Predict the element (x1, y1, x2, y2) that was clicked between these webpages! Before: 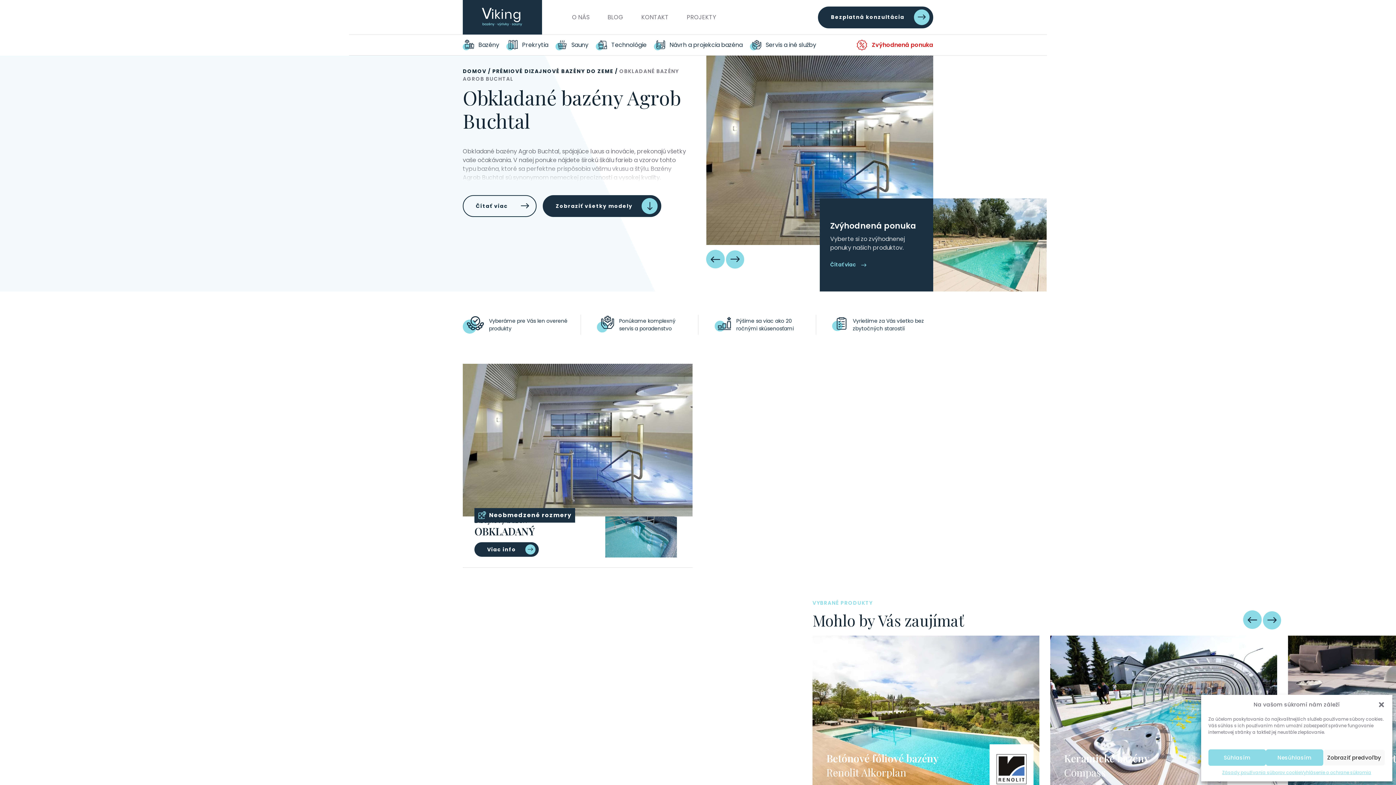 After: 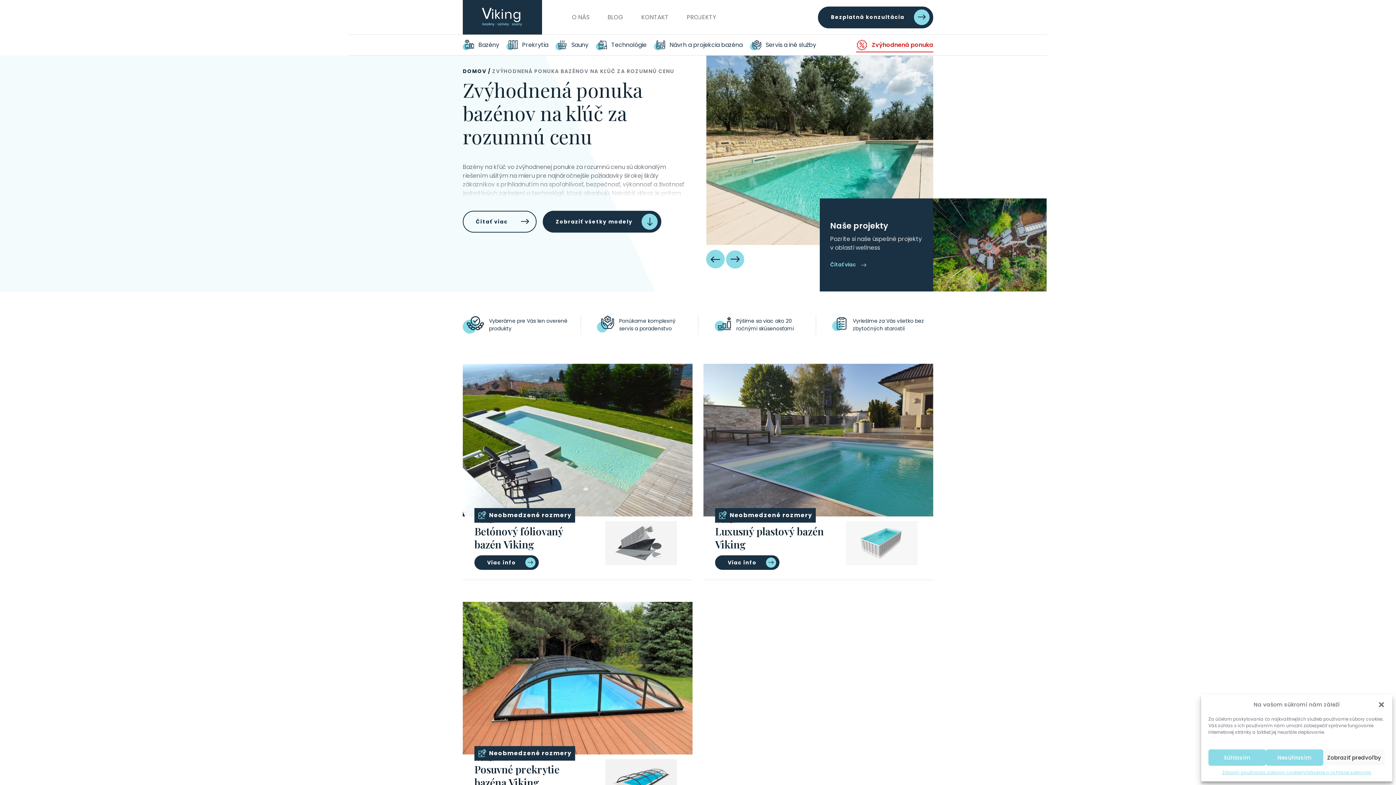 Action: bbox: (856, 34, 933, 55) label: Zvýhodnená ponuka